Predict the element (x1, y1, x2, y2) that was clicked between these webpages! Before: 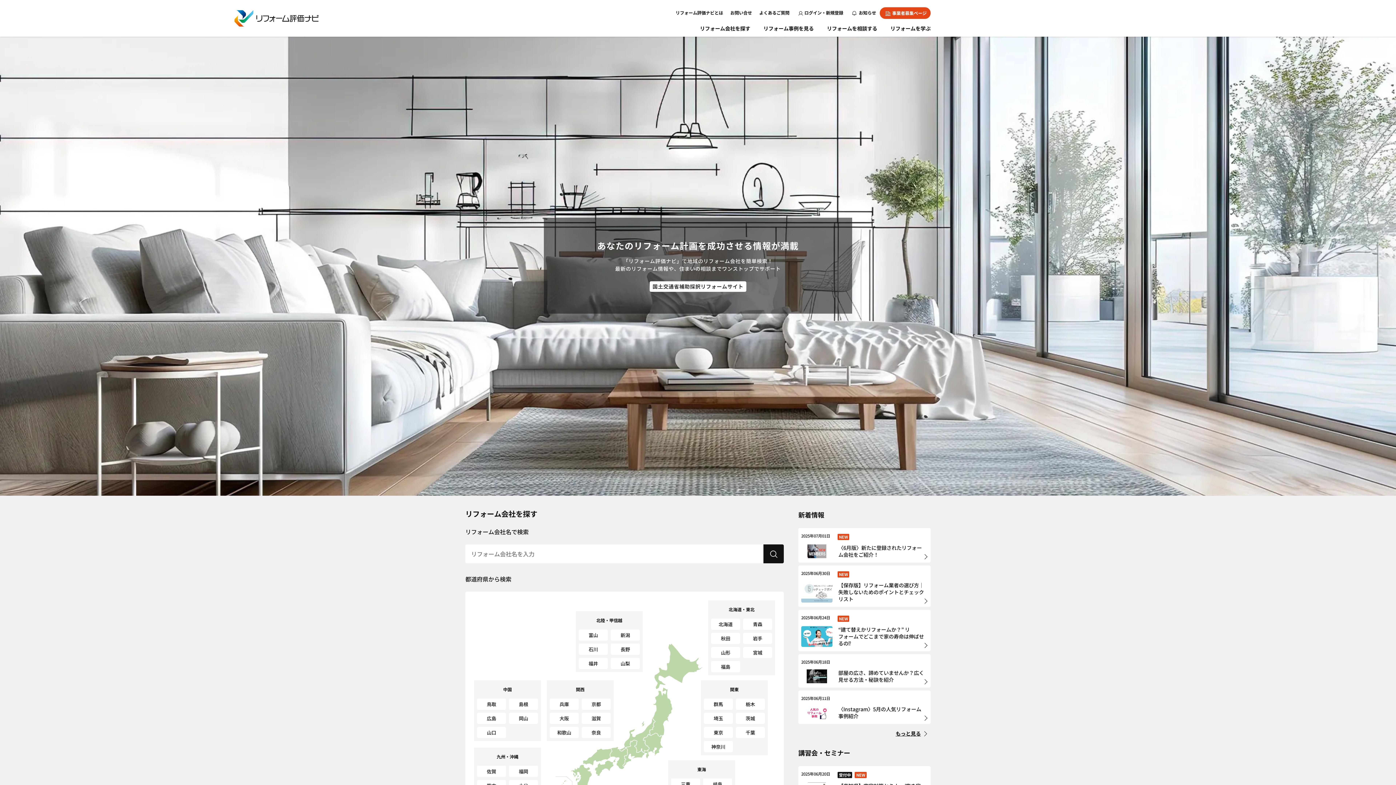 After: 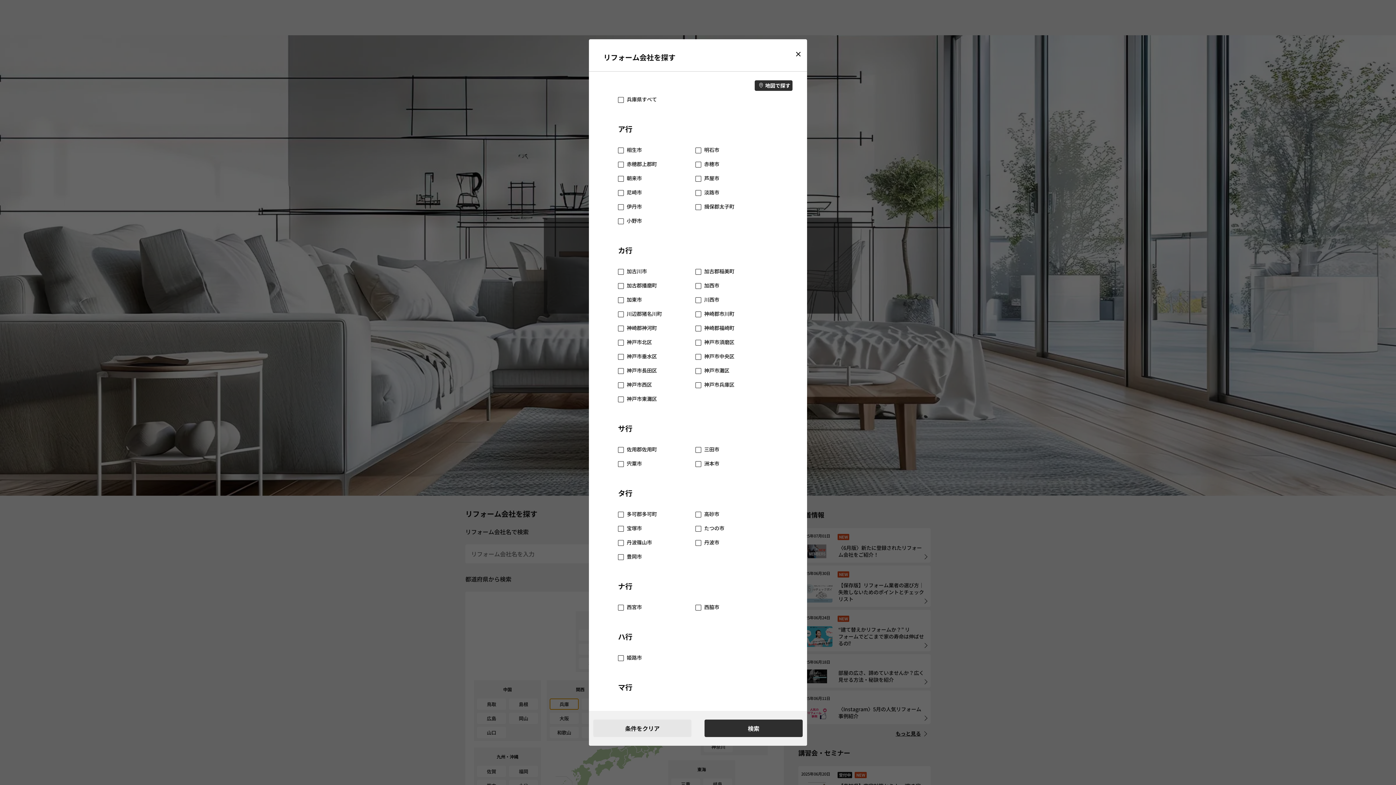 Action: label: 兵庫 bbox: (549, 698, 578, 710)